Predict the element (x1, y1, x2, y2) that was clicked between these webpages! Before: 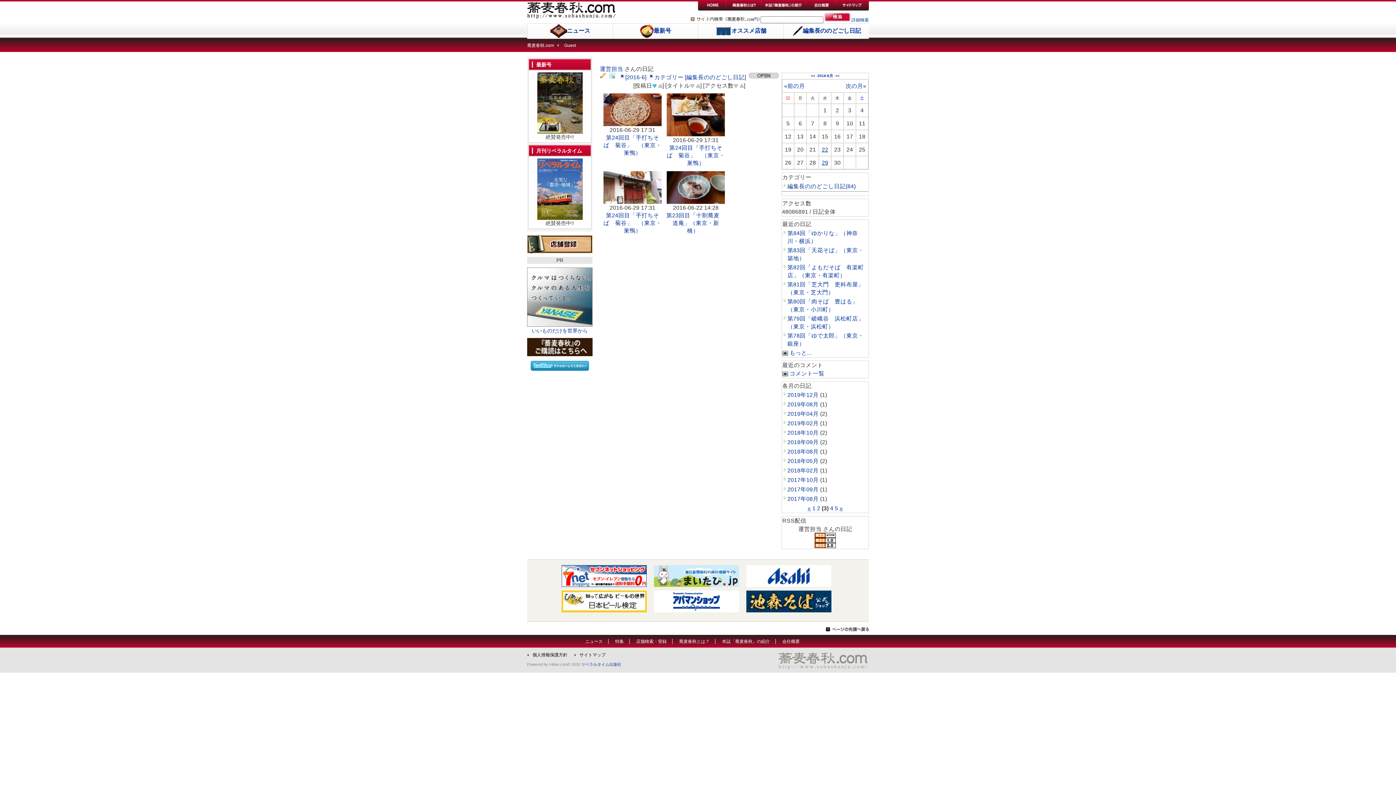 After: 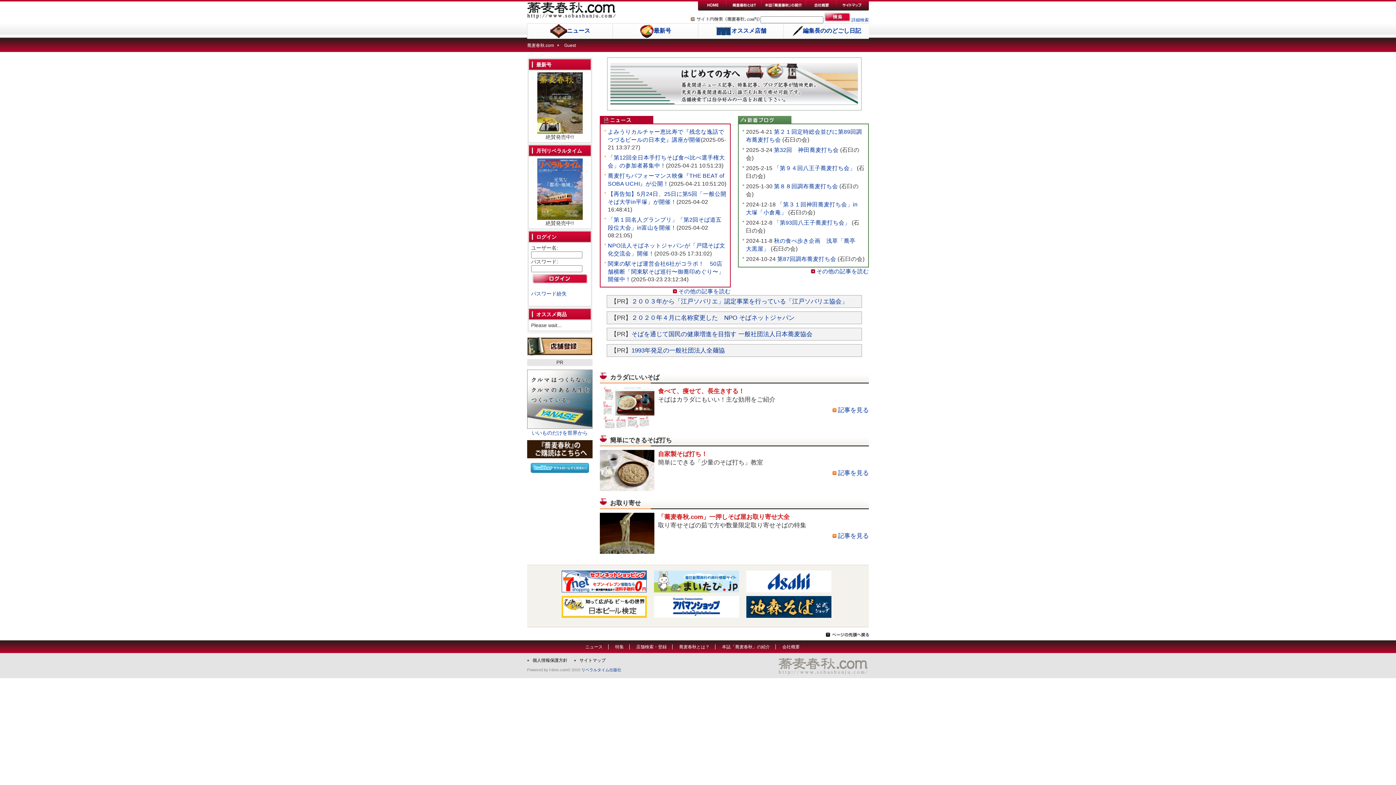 Action: label: 蕎麦春秋.com bbox: (527, 42, 559, 48)